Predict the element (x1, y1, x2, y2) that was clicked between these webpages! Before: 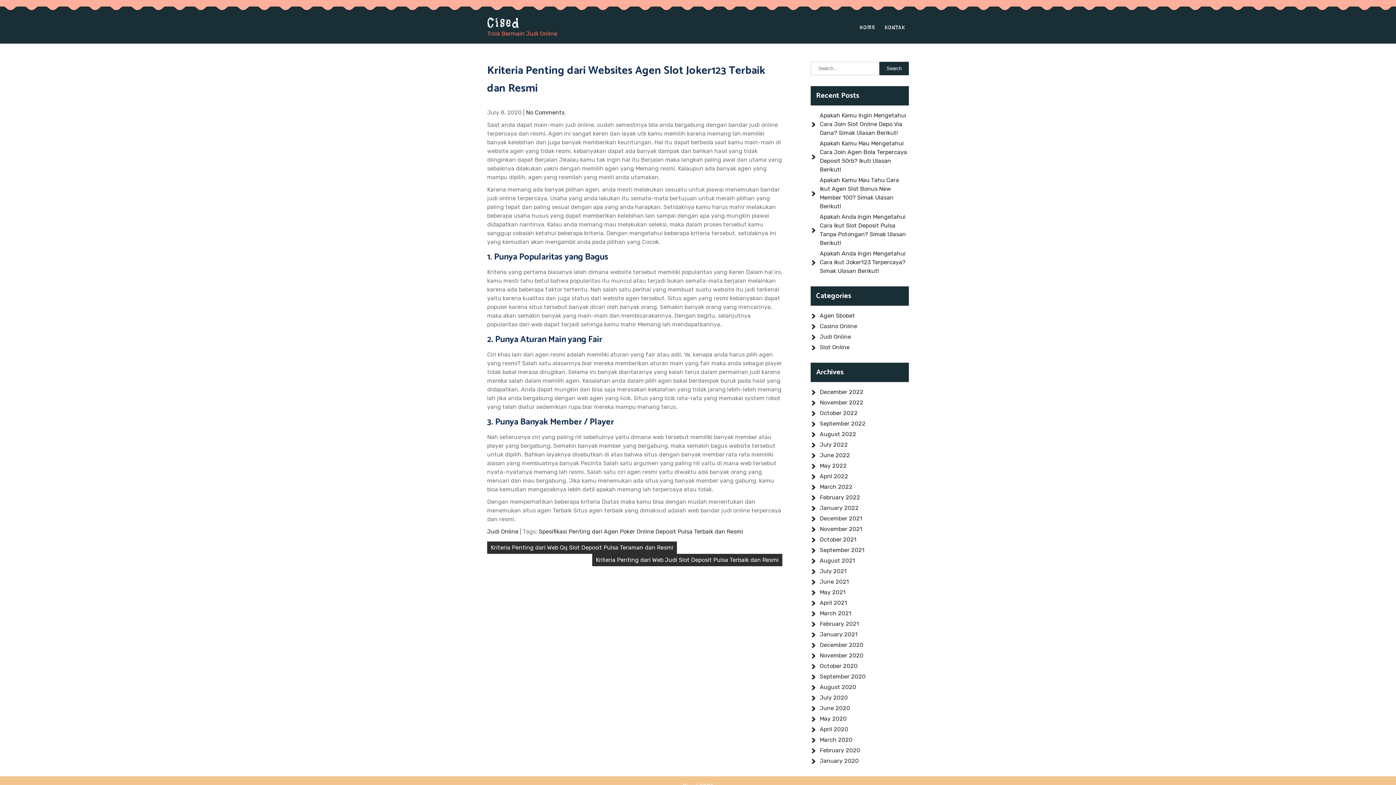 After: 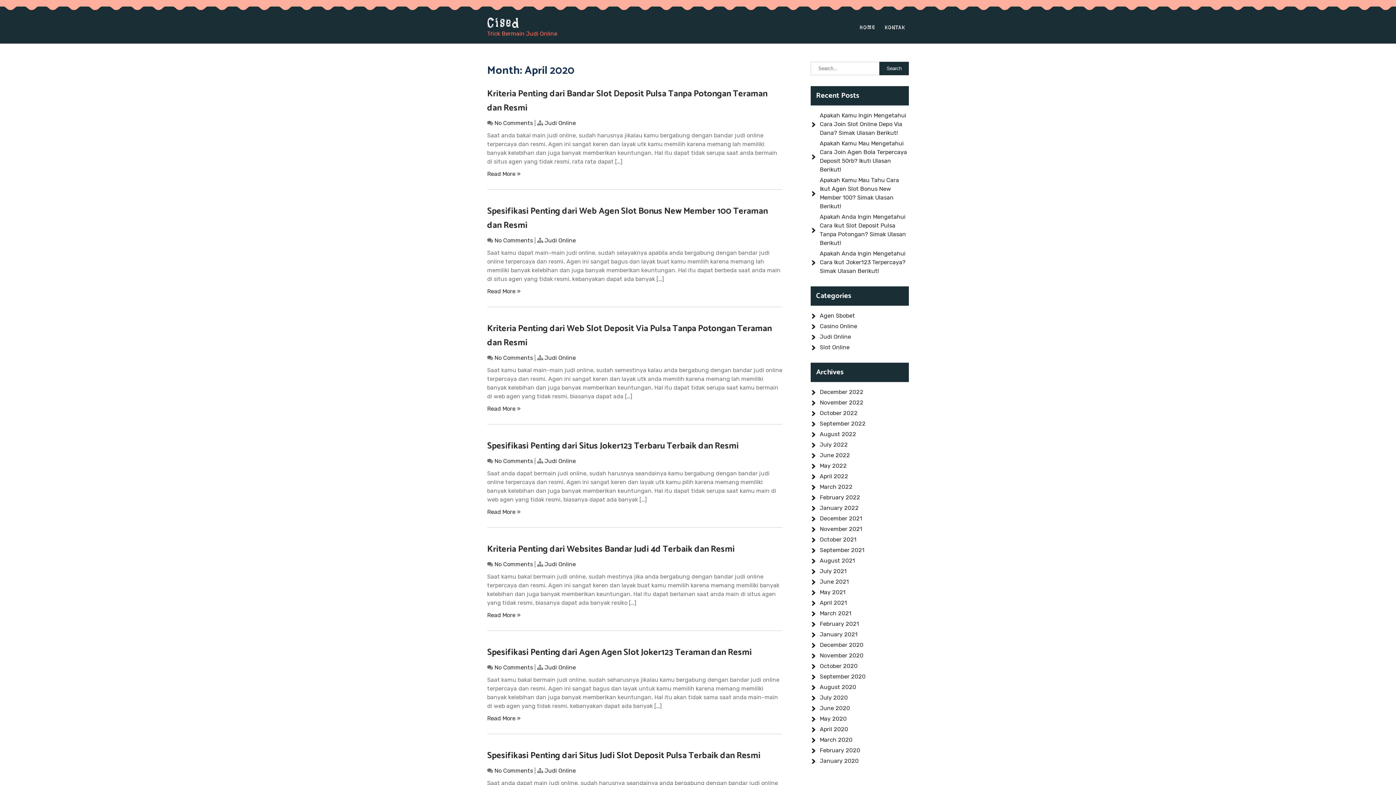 Action: label: April 2020 bbox: (820, 726, 848, 733)